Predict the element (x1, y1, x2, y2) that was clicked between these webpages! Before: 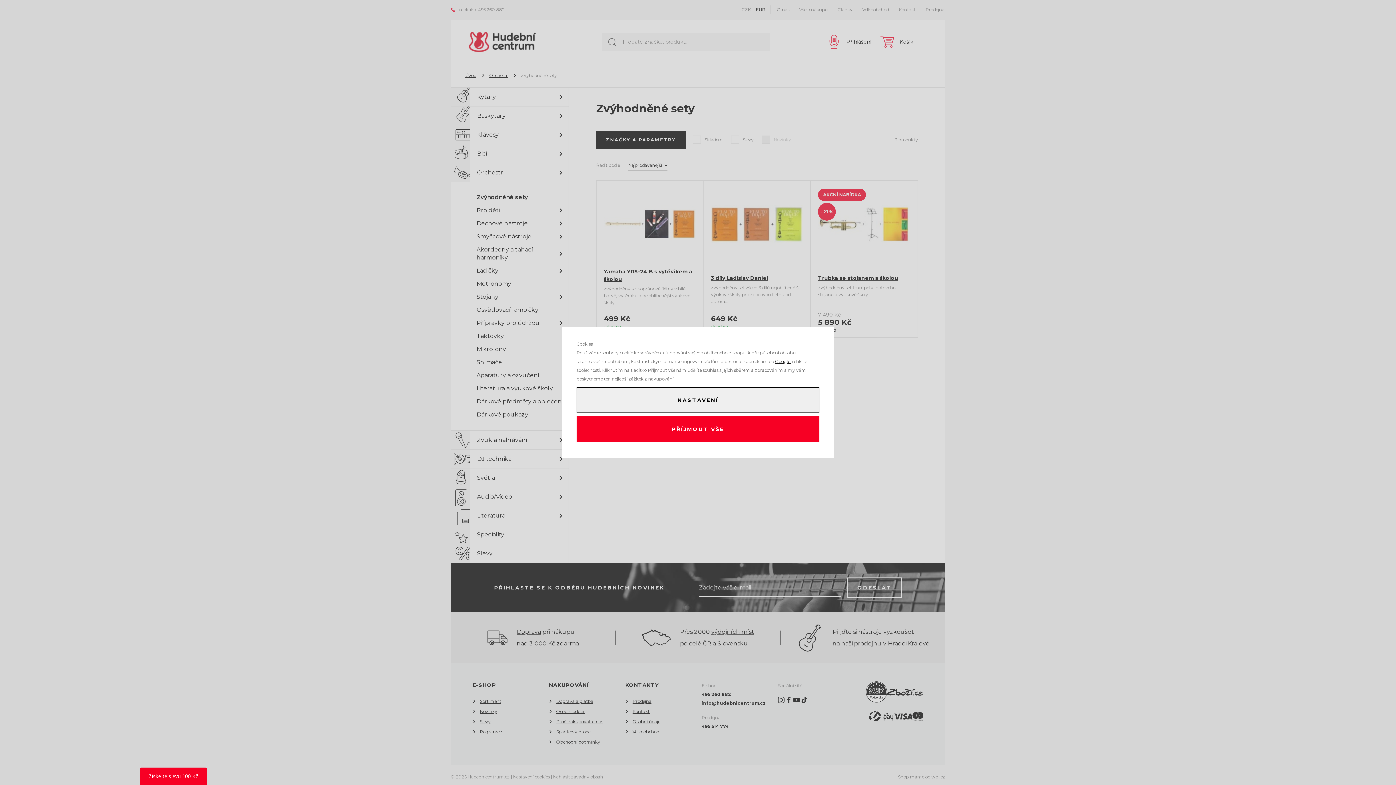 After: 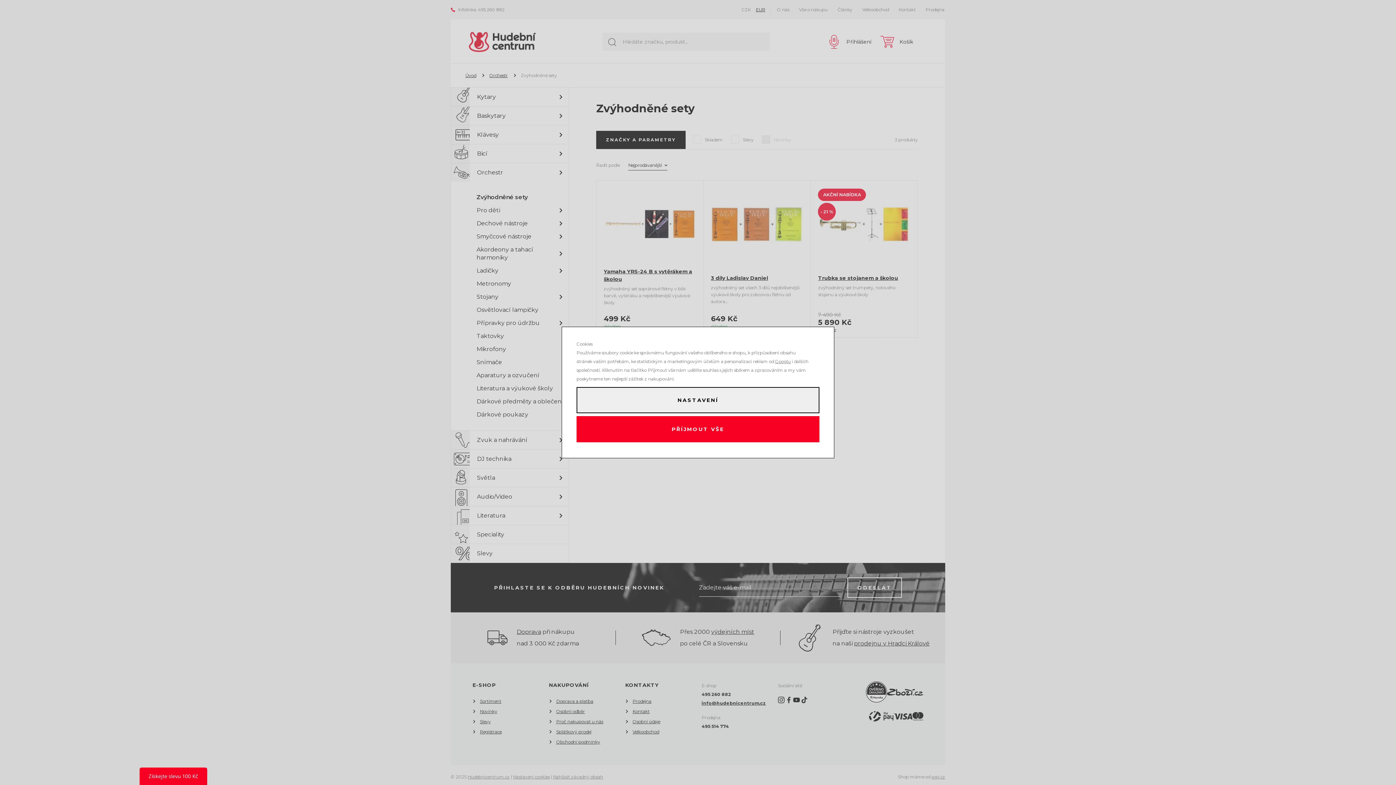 Action: label: Googlu bbox: (775, 358, 790, 364)